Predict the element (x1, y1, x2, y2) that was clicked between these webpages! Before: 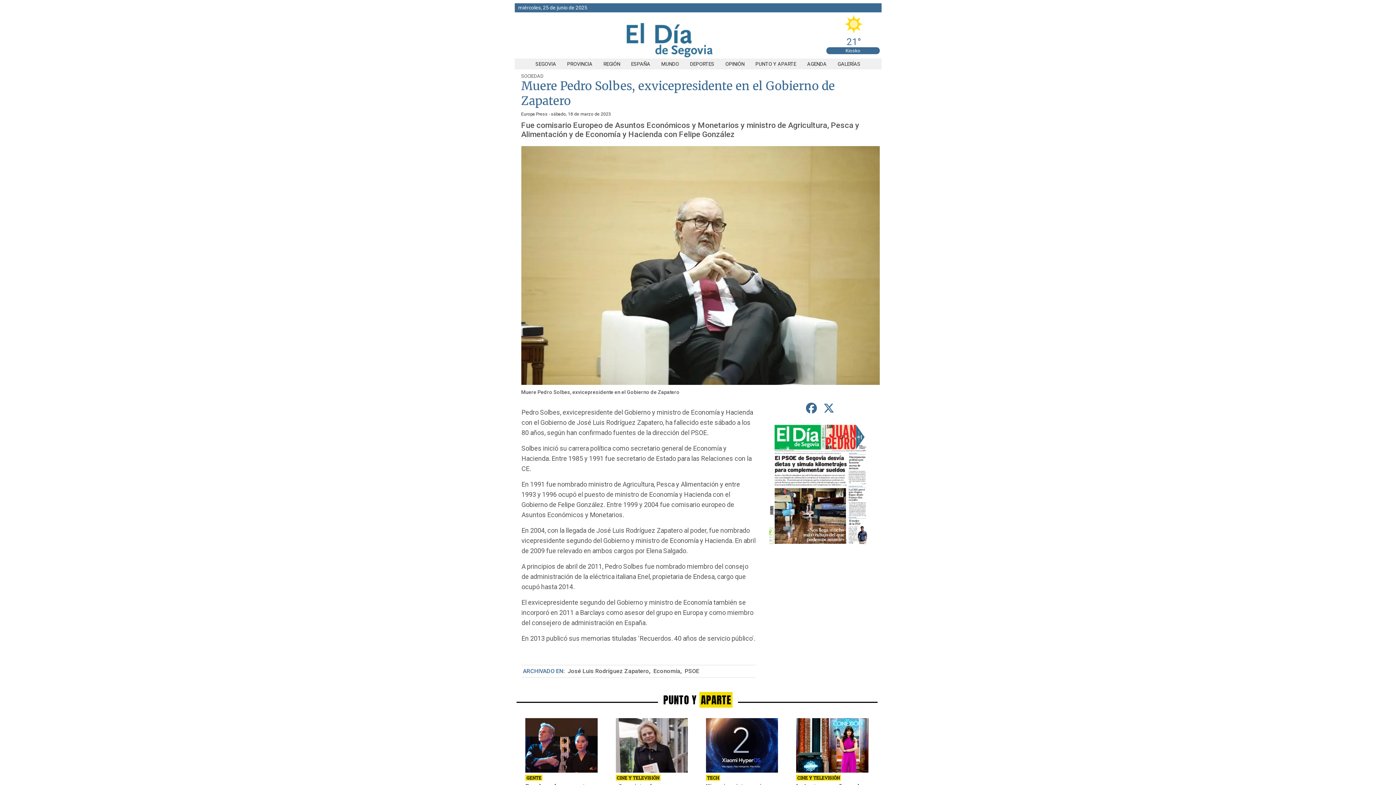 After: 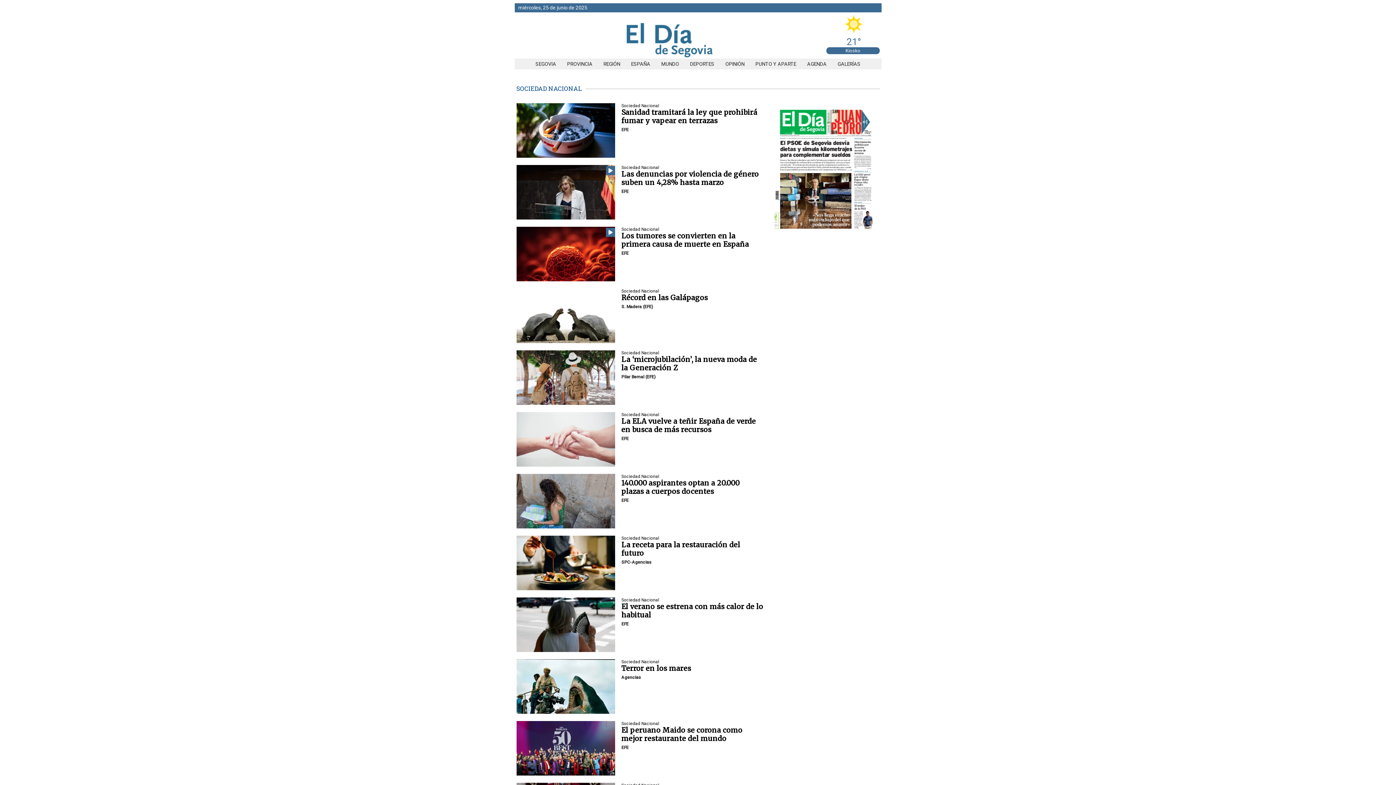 Action: bbox: (521, 73, 543, 78) label: SOCIEDAD